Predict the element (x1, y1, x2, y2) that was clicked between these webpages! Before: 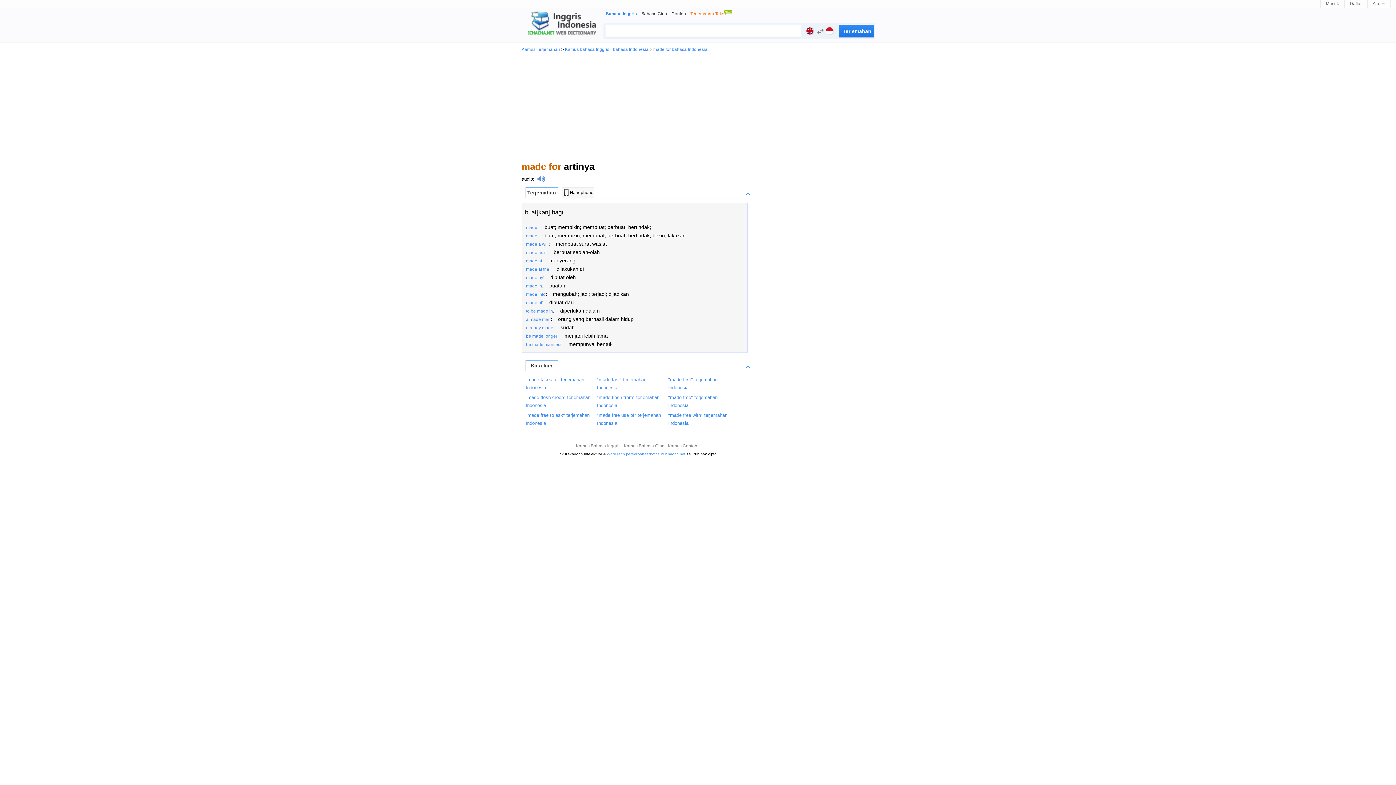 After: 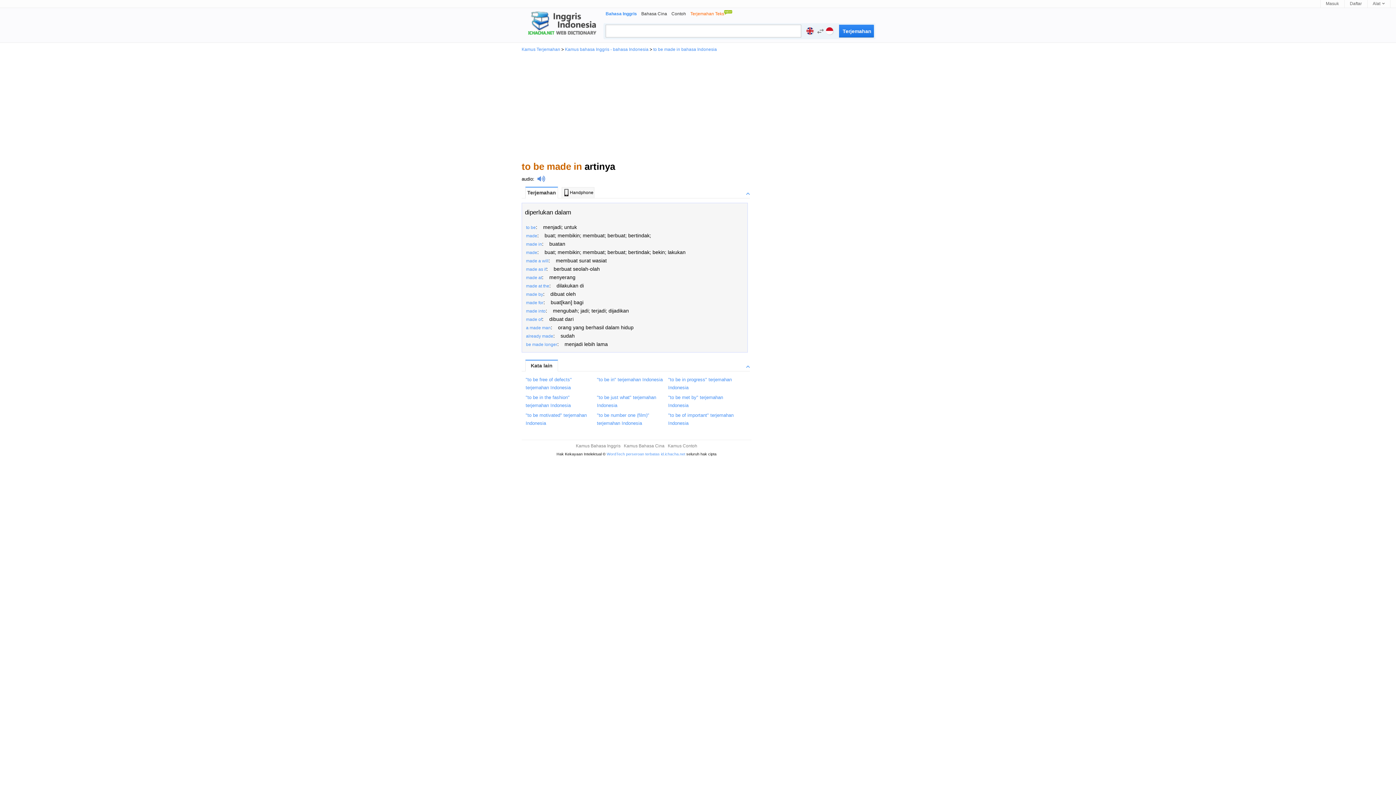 Action: bbox: (526, 307, 553, 313) label: to be made in